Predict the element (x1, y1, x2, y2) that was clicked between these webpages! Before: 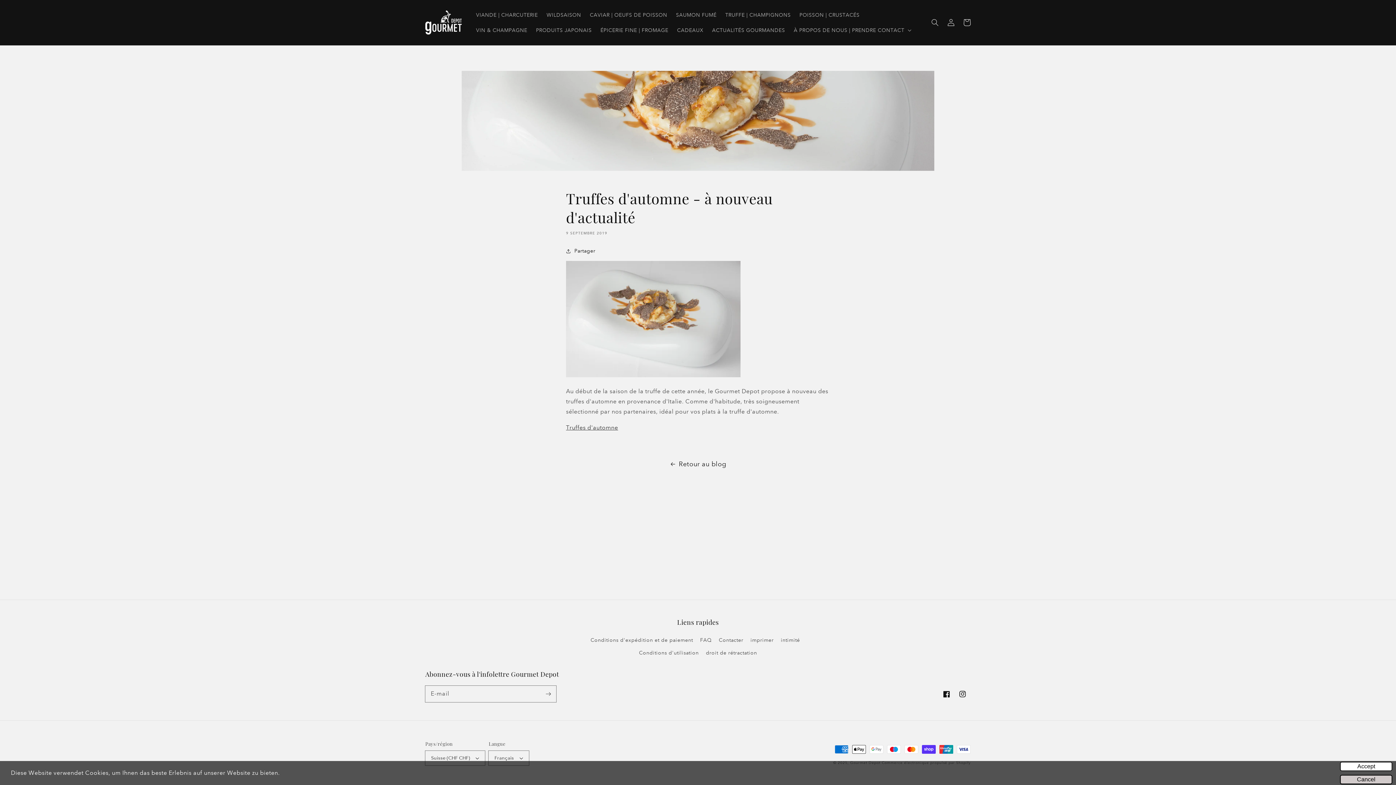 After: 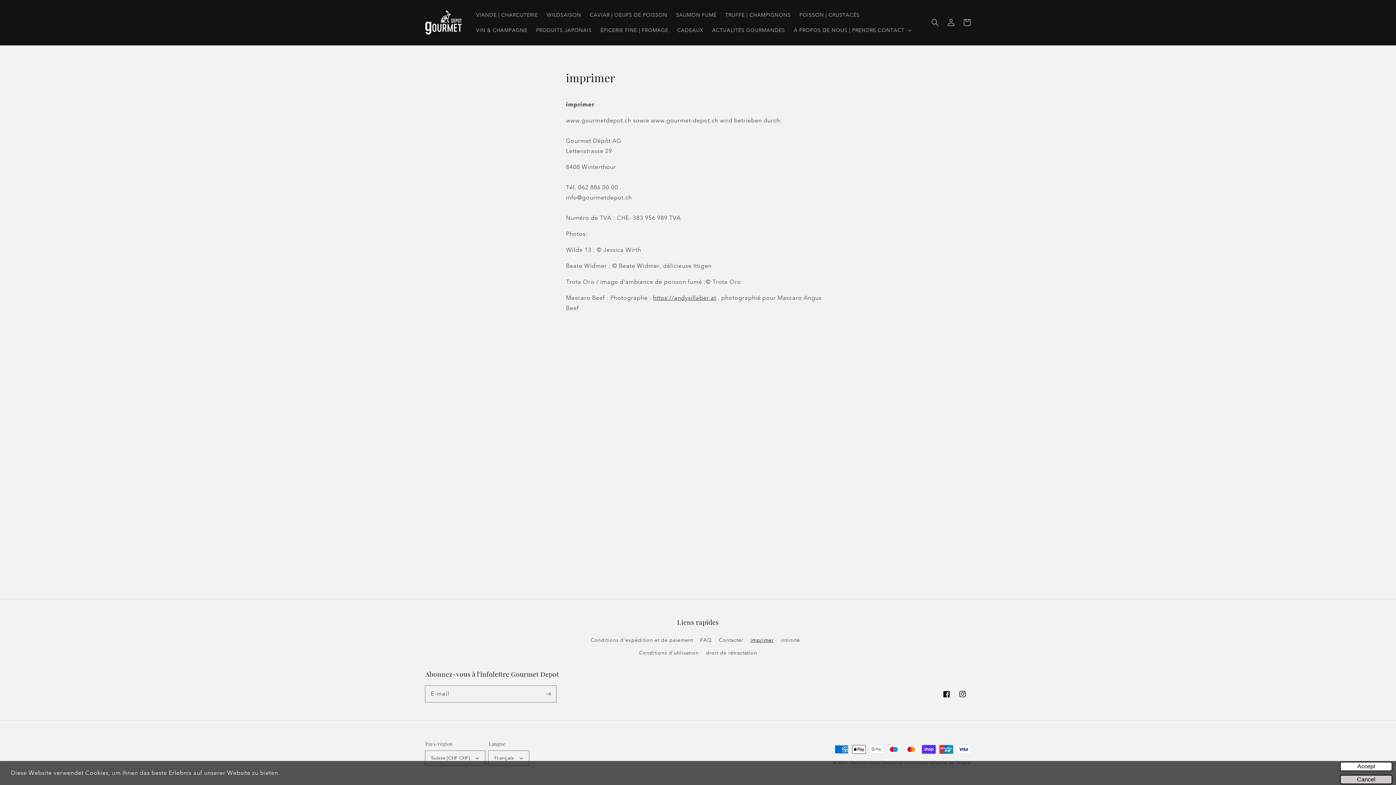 Action: bbox: (750, 634, 773, 646) label: imprimer